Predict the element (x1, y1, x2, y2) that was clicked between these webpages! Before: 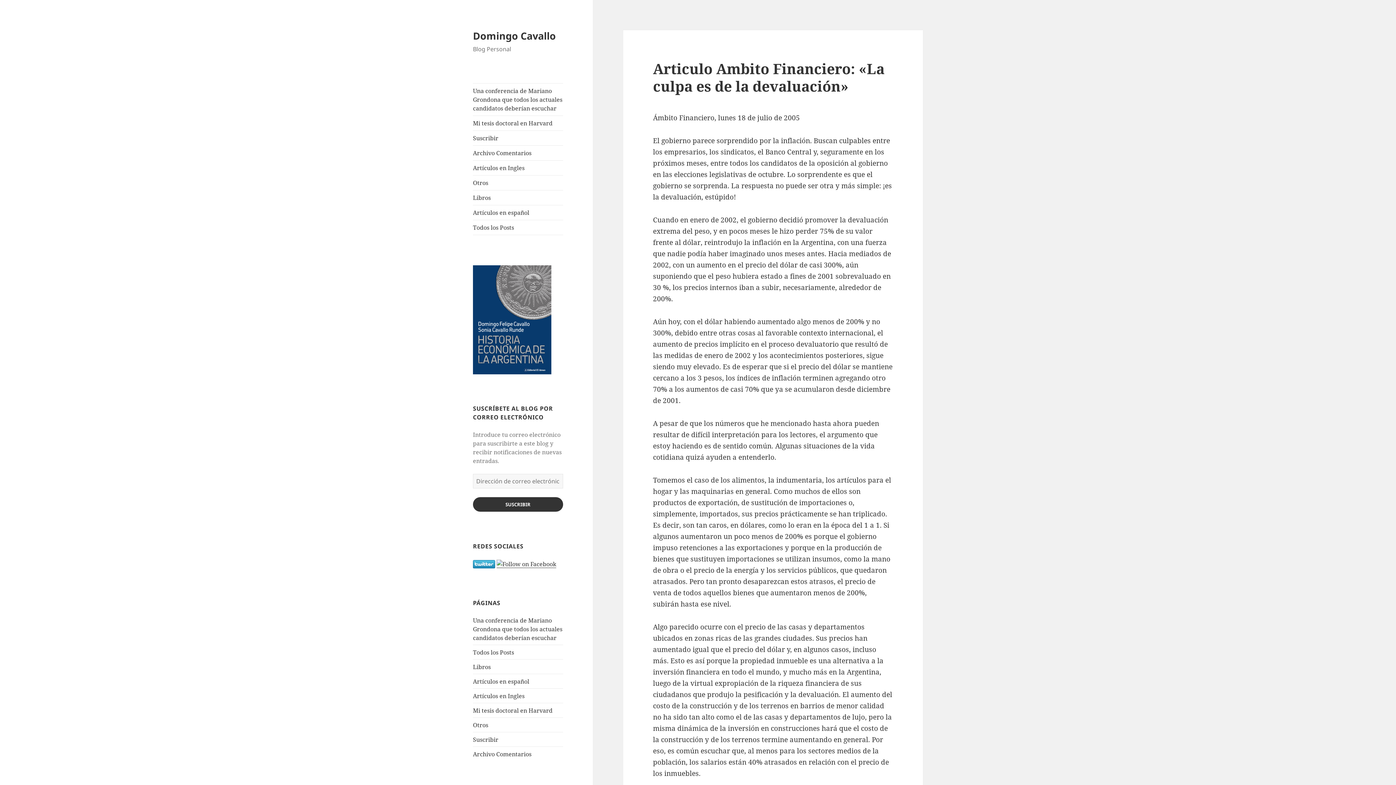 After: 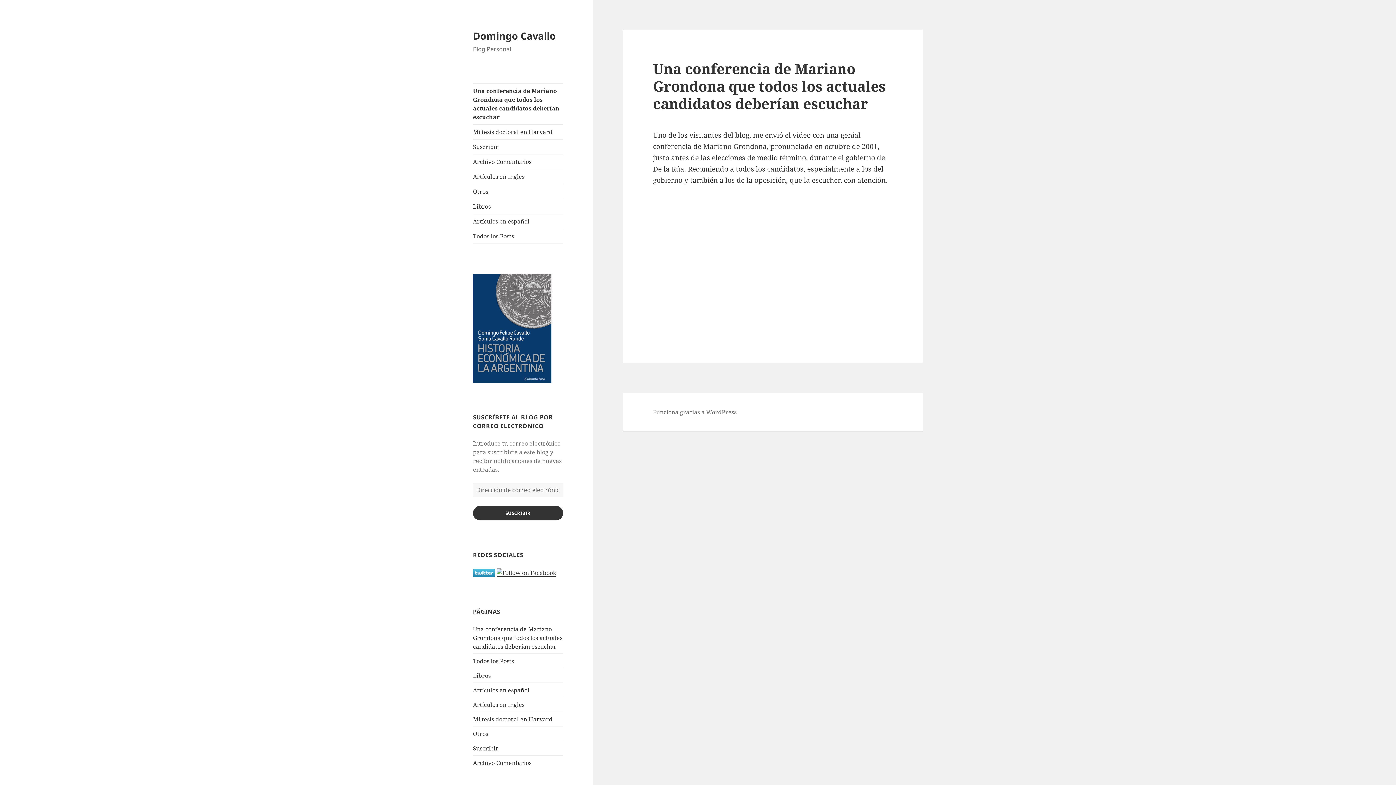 Action: bbox: (473, 83, 563, 115) label: Una conferencia de Mariano Grondona que todos los actuales candidatos deberían escuchar